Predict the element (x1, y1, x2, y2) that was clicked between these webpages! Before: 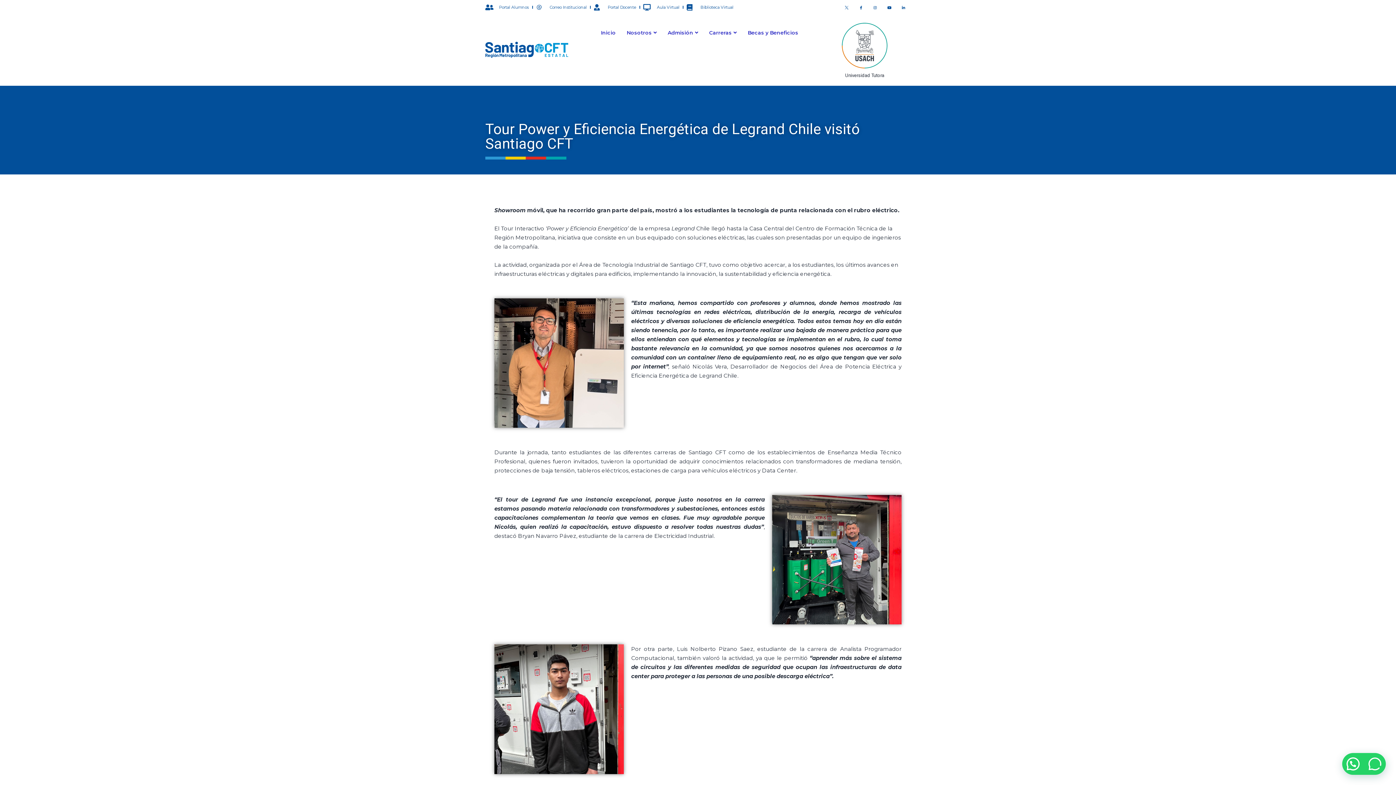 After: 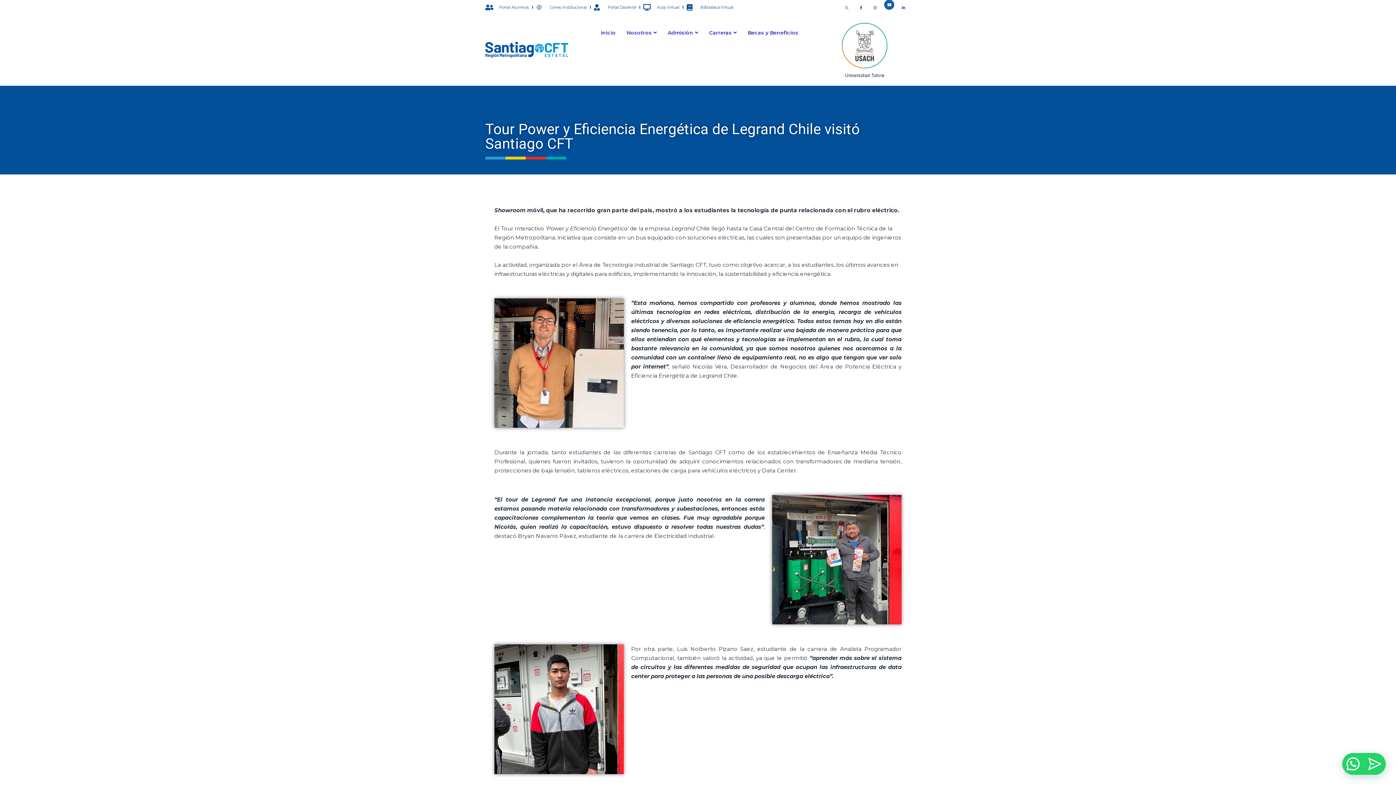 Action: label: Youtube bbox: (884, 2, 894, 12)